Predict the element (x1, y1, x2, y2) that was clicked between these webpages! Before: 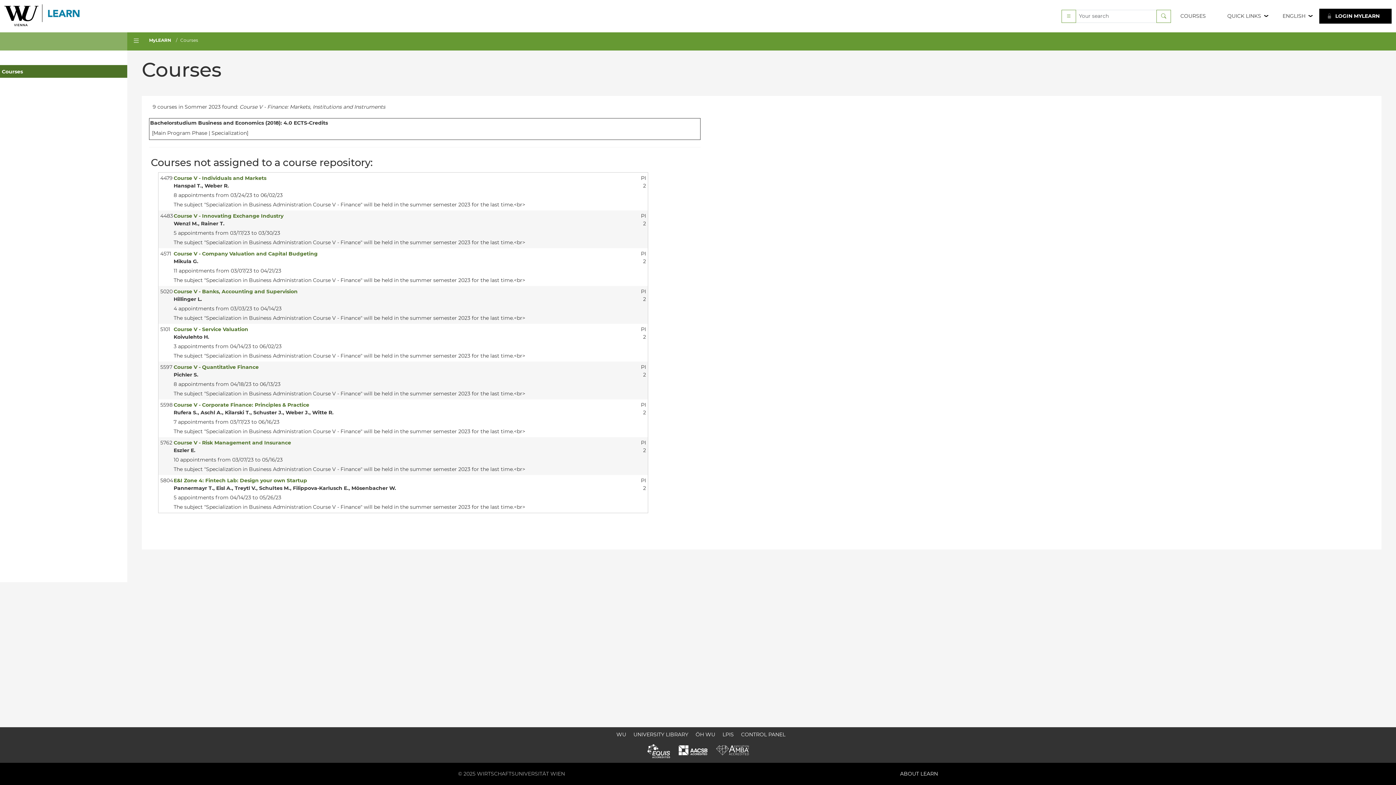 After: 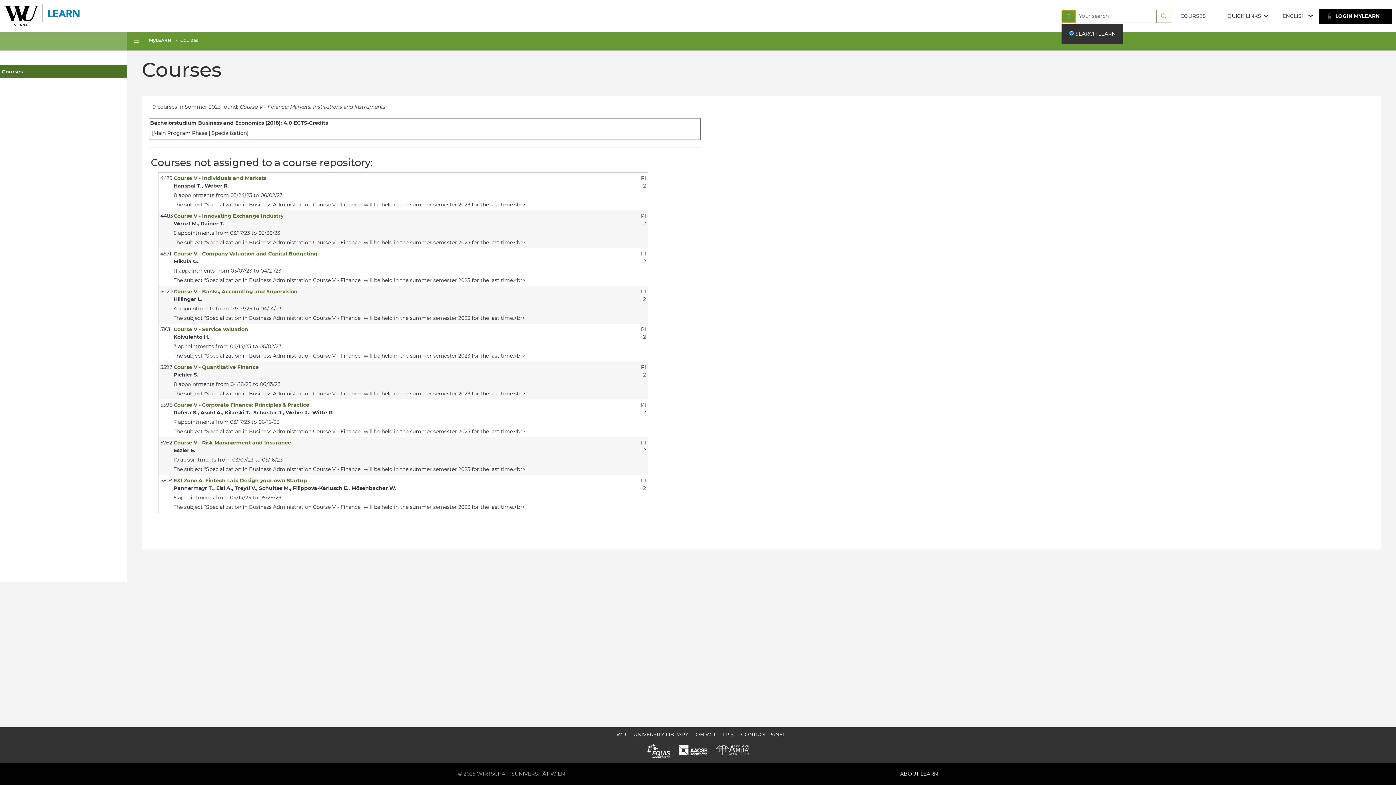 Action: bbox: (1061, 9, 1076, 22)